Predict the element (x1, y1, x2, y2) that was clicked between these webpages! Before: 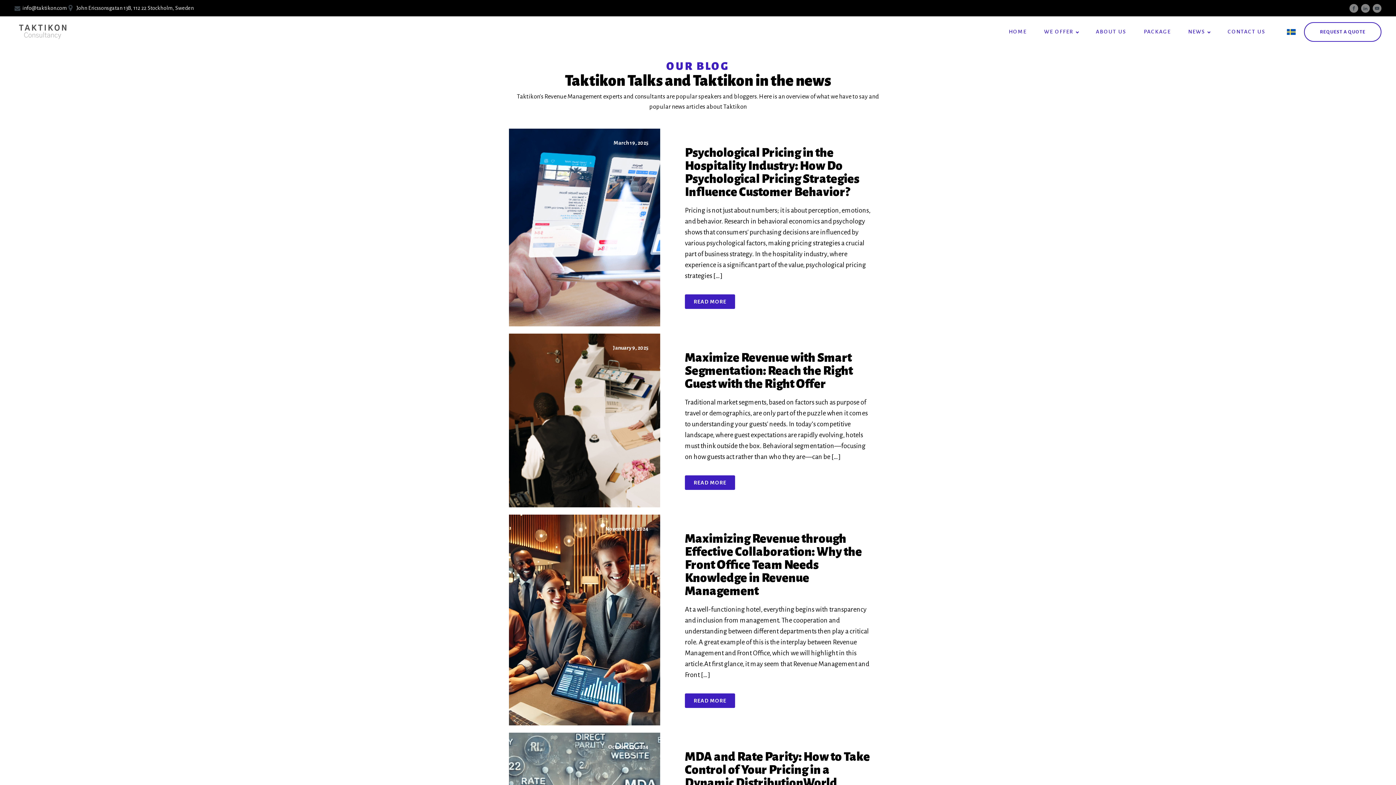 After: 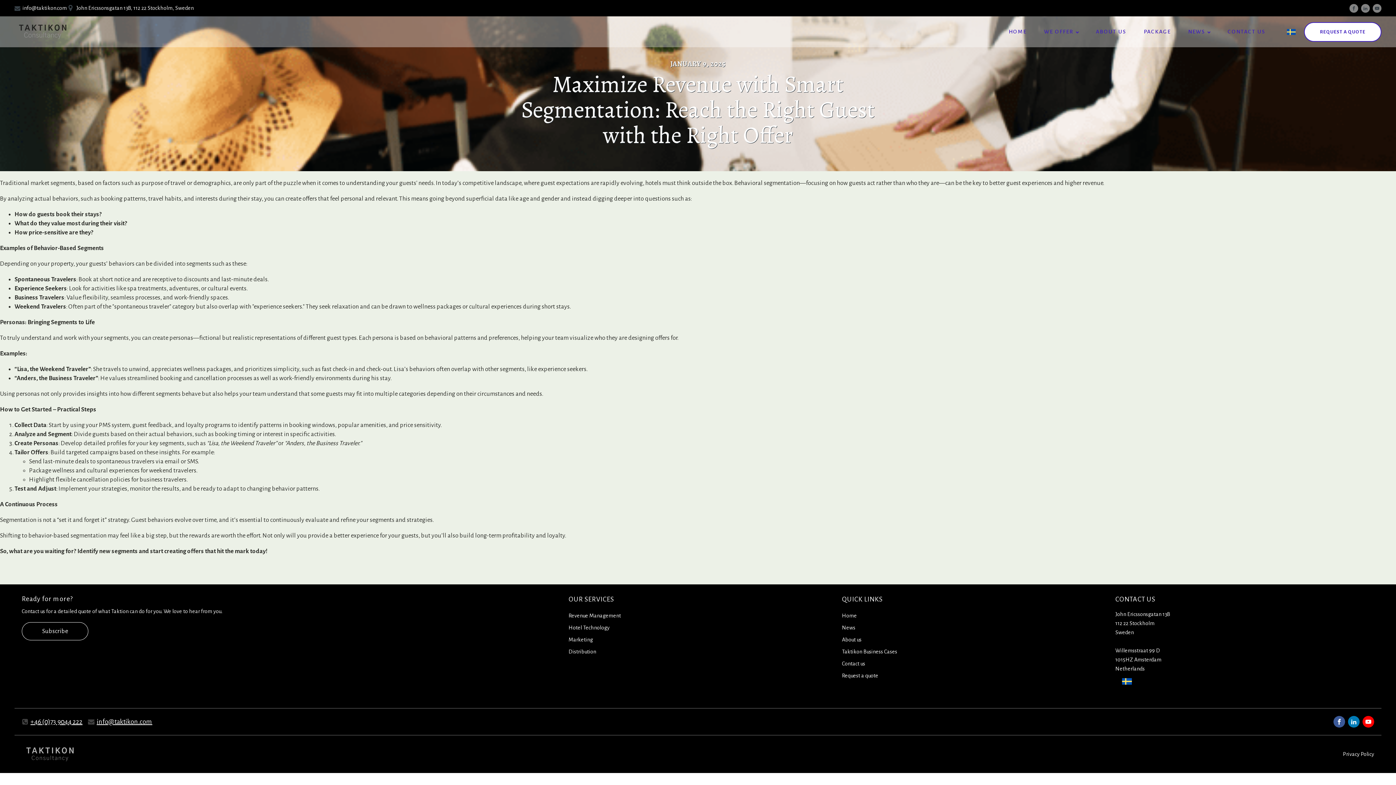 Action: label: January 9, 2025 bbox: (509, 333, 660, 507)